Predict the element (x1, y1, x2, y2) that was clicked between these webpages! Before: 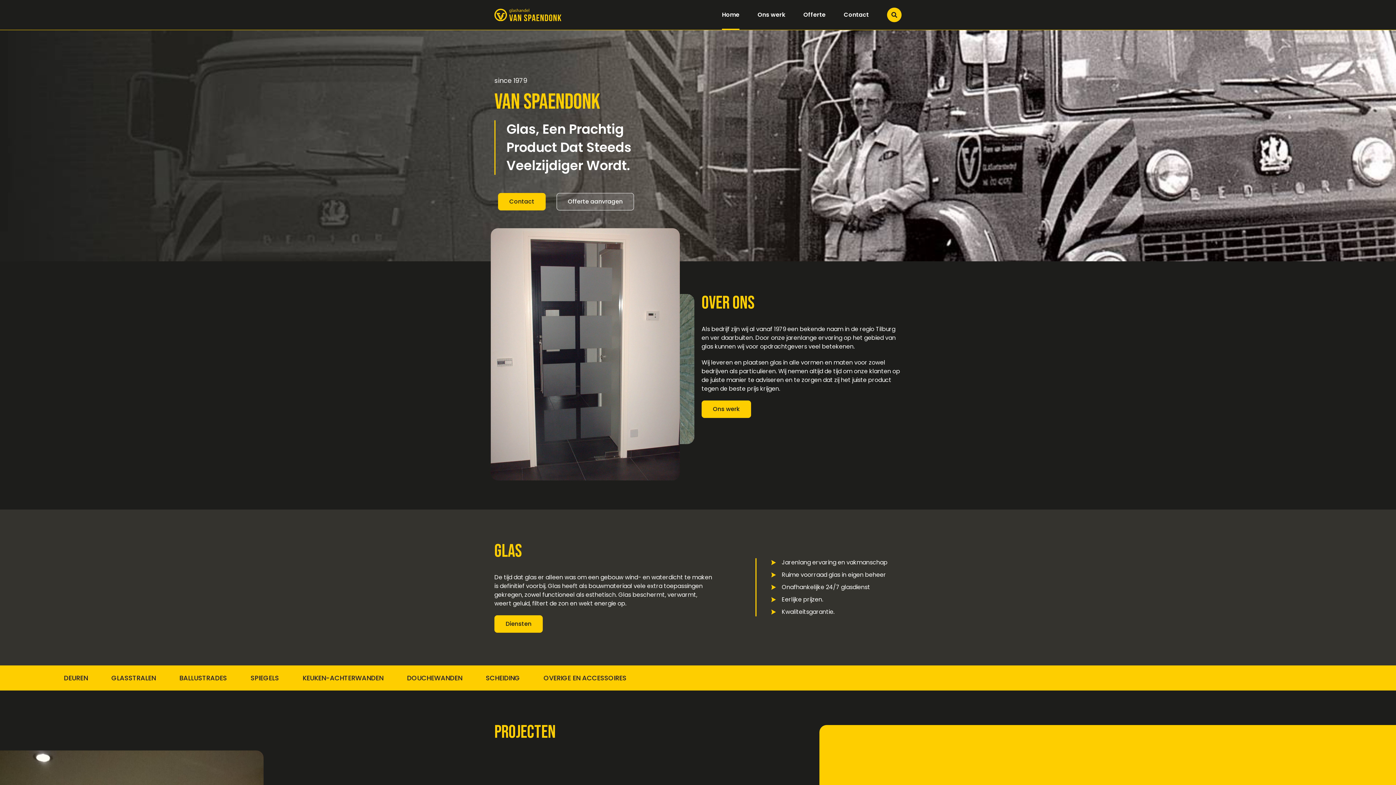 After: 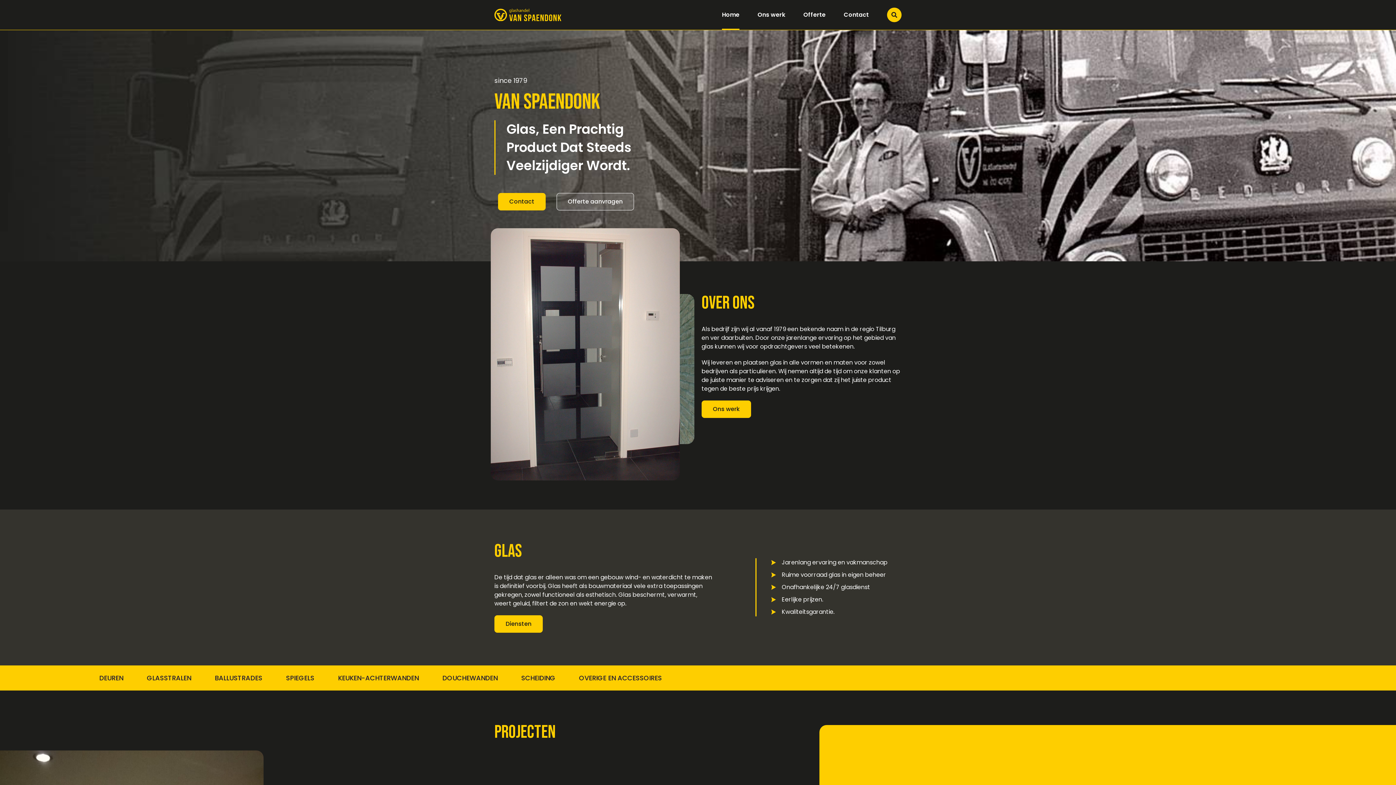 Action: bbox: (494, 615, 542, 632) label: Diensten